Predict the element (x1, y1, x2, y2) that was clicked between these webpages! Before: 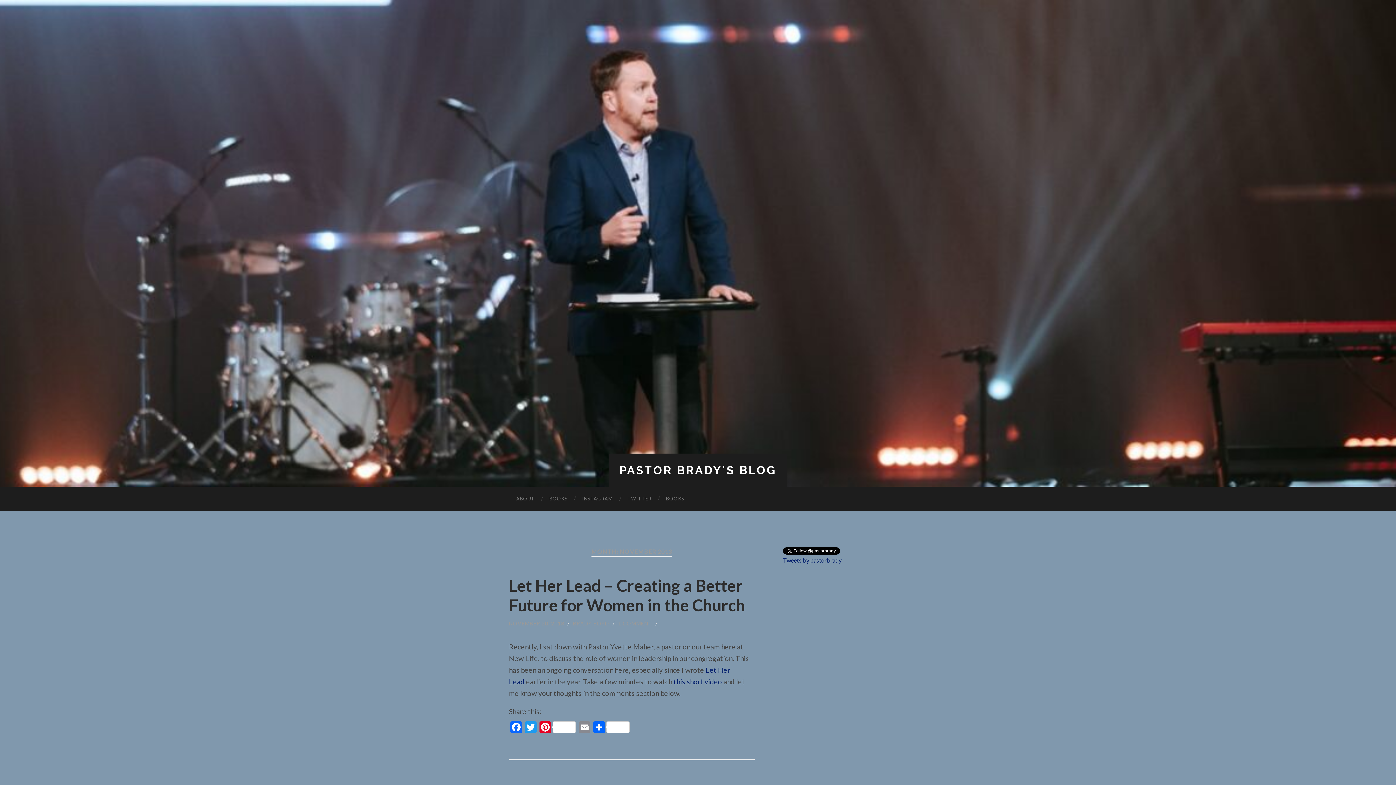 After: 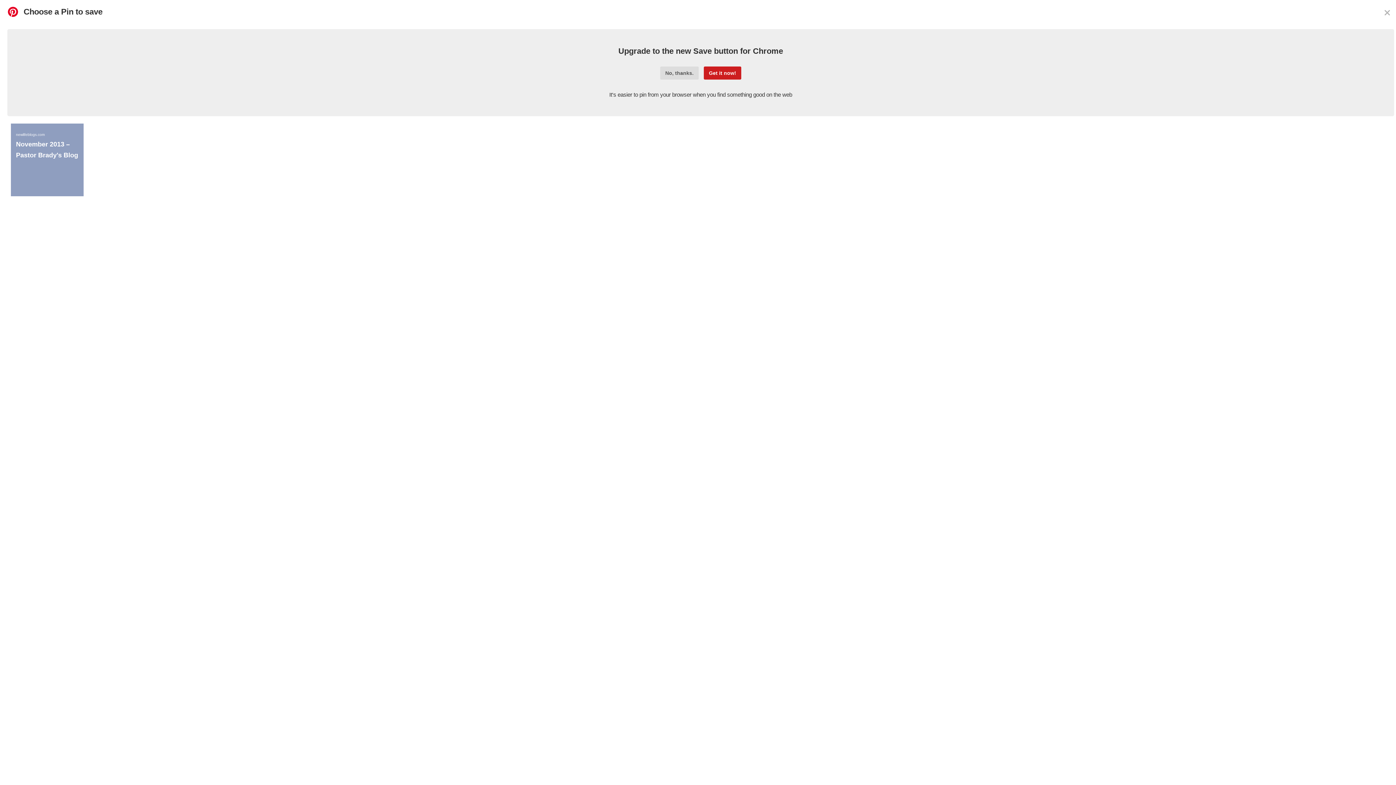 Action: bbox: (538, 721, 577, 734) label: Pinterest